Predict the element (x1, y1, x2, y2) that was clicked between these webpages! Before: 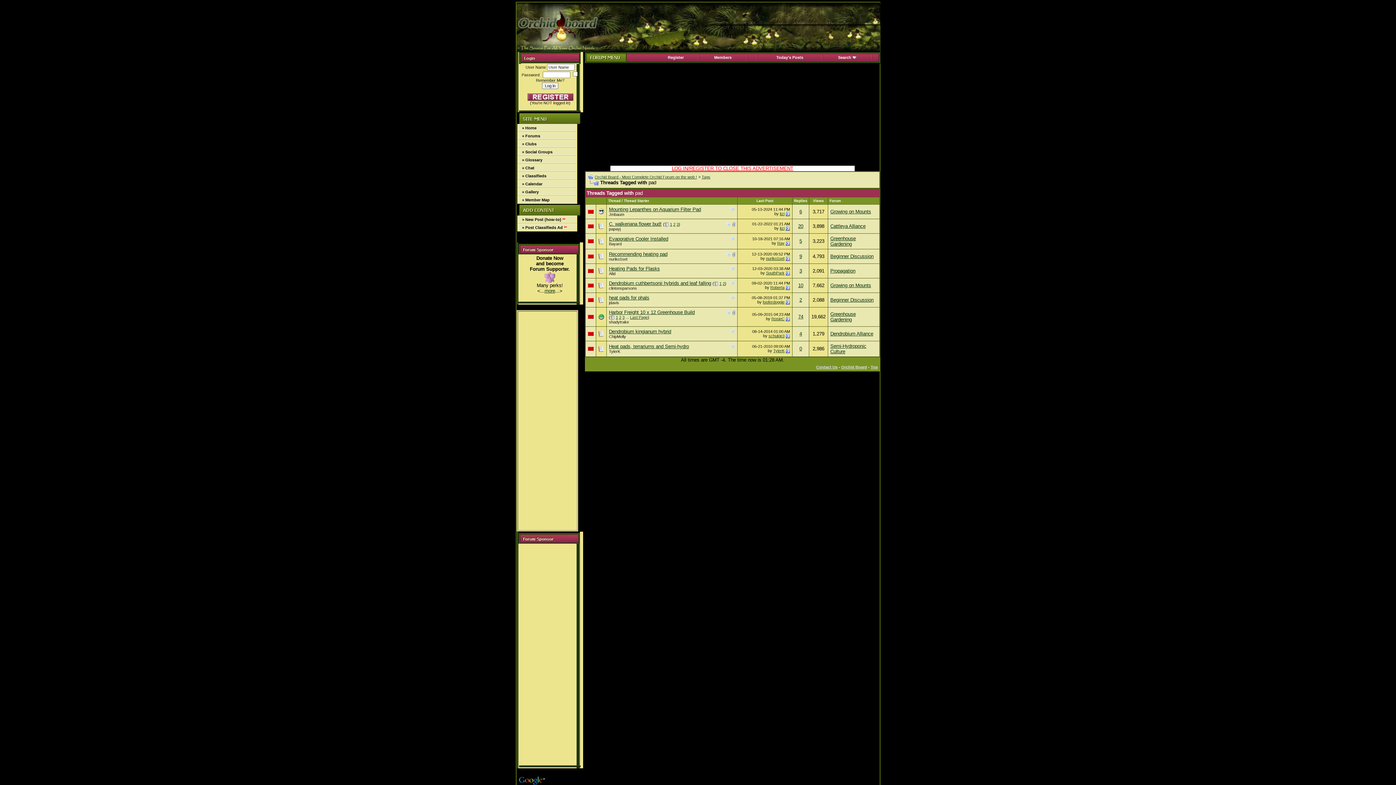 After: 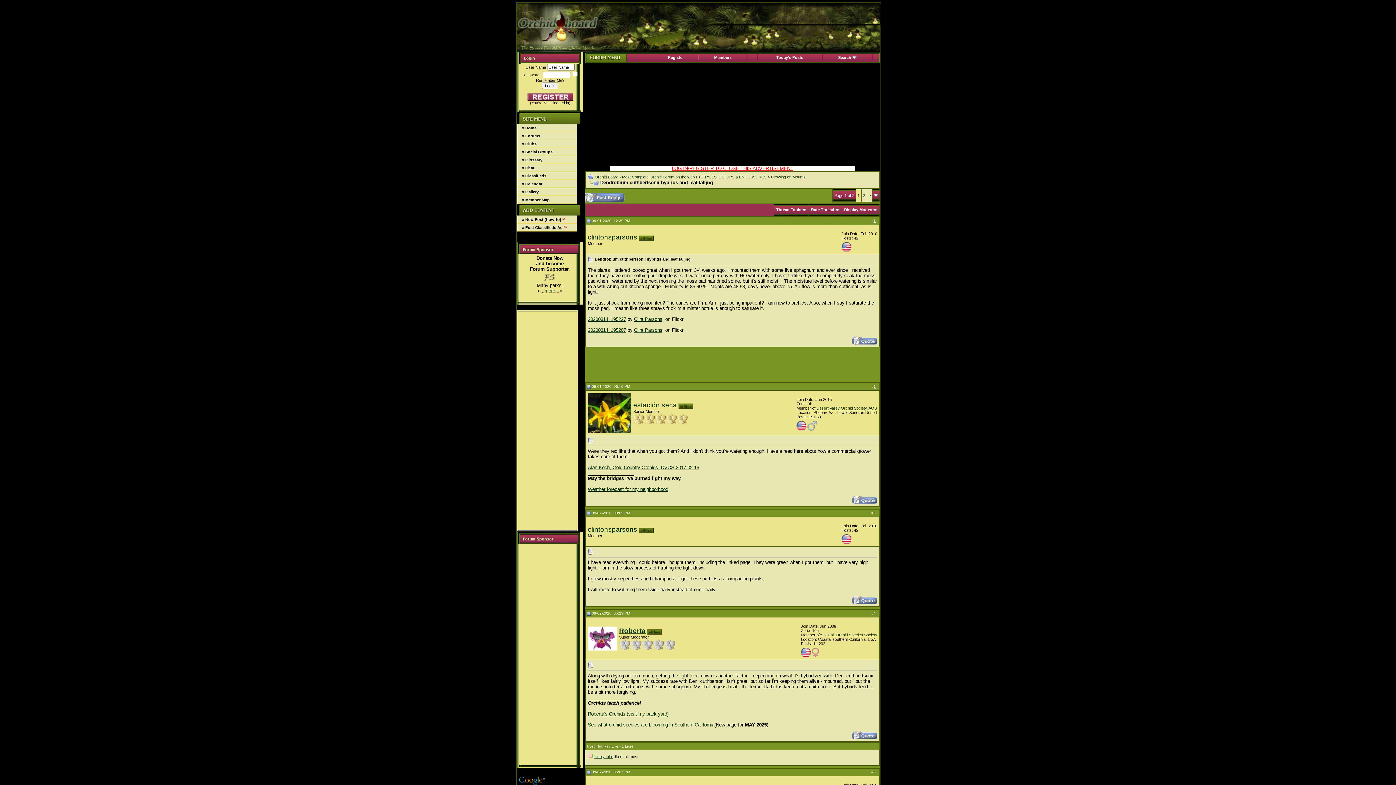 Action: label: 1 bbox: (719, 281, 721, 285)